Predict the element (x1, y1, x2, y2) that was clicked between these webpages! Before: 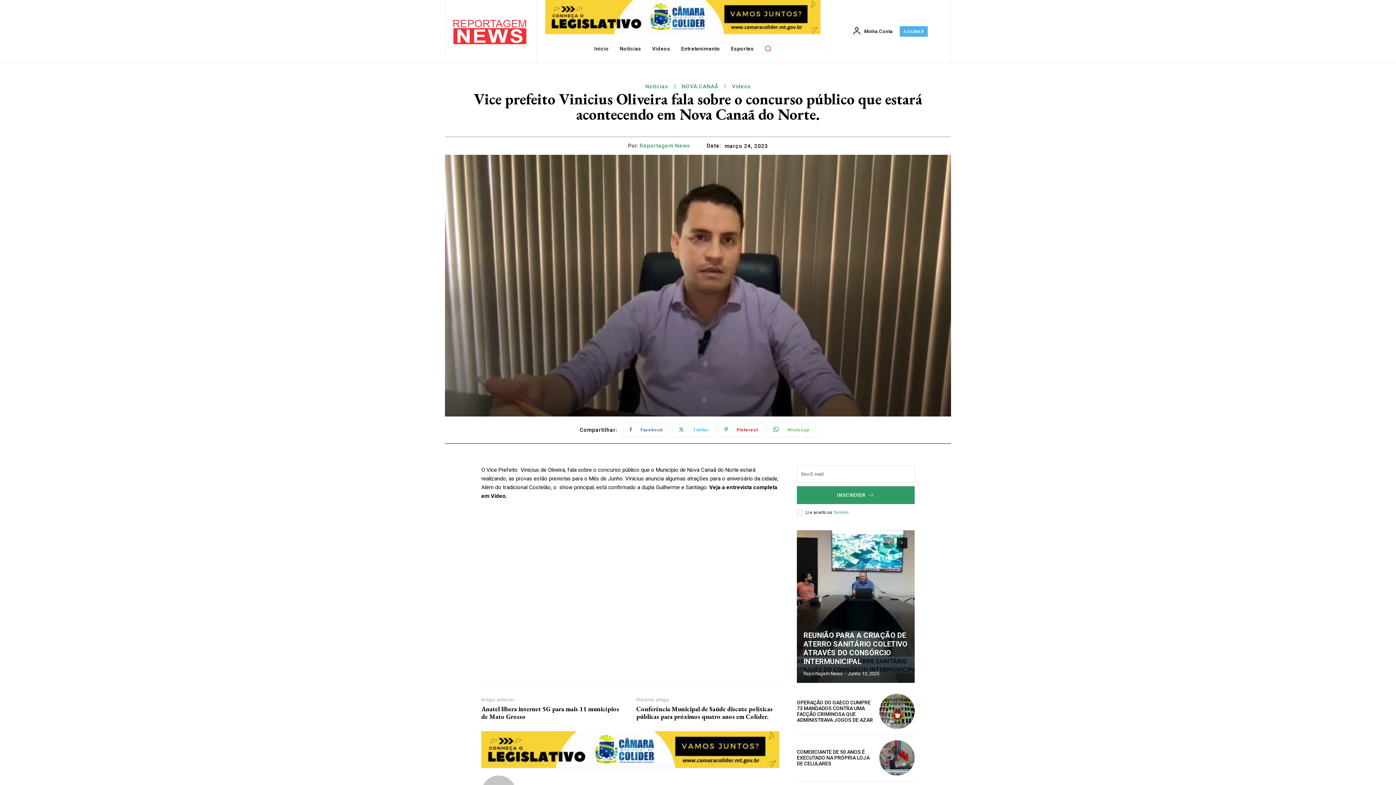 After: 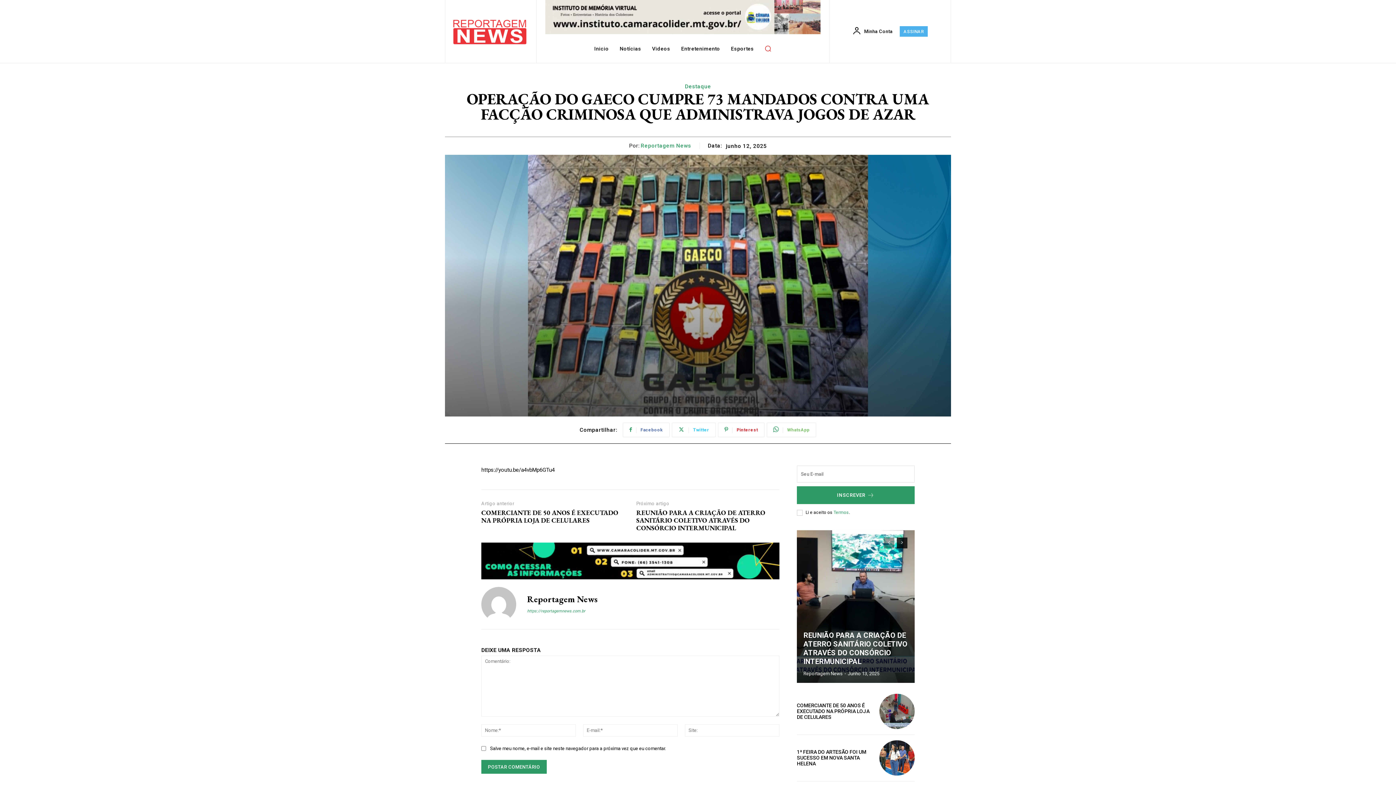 Action: bbox: (879, 694, 914, 729)